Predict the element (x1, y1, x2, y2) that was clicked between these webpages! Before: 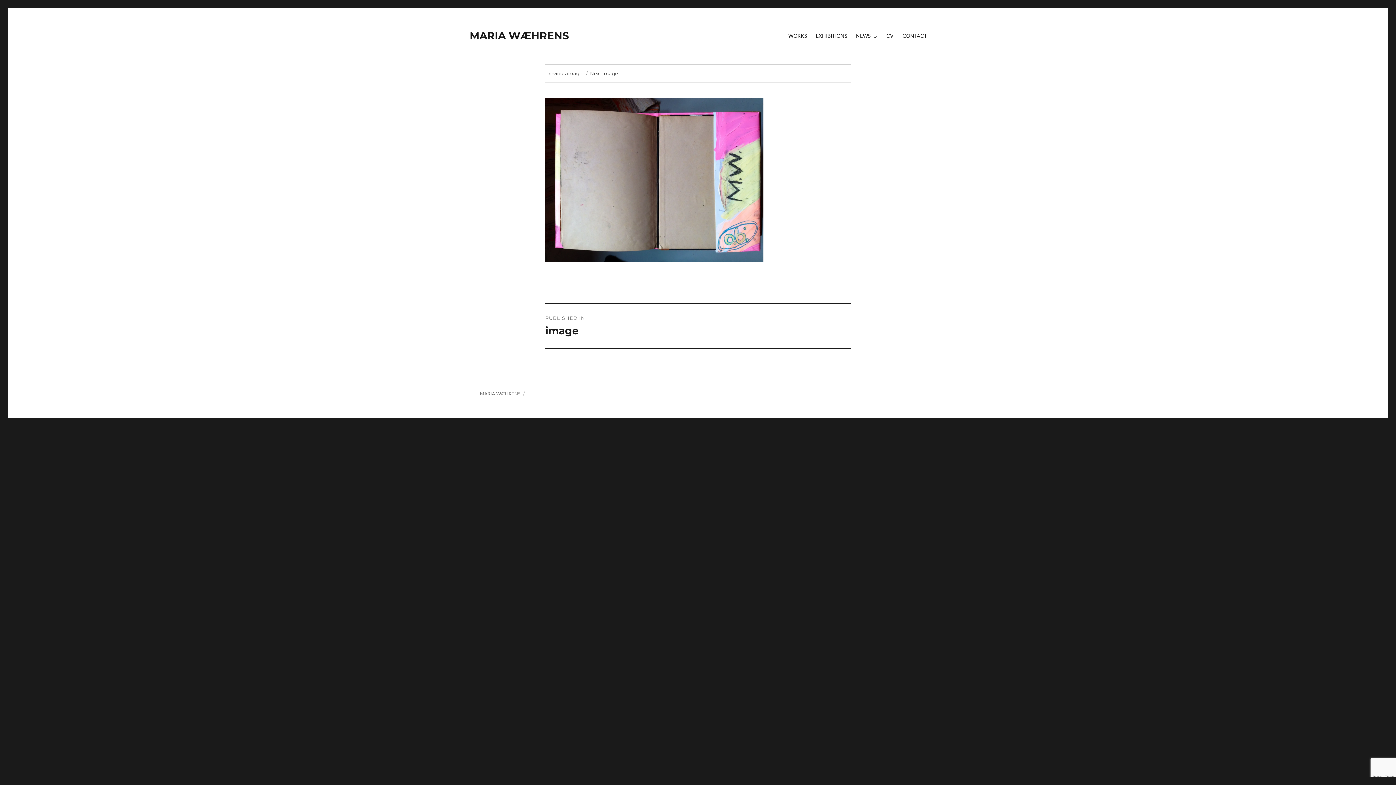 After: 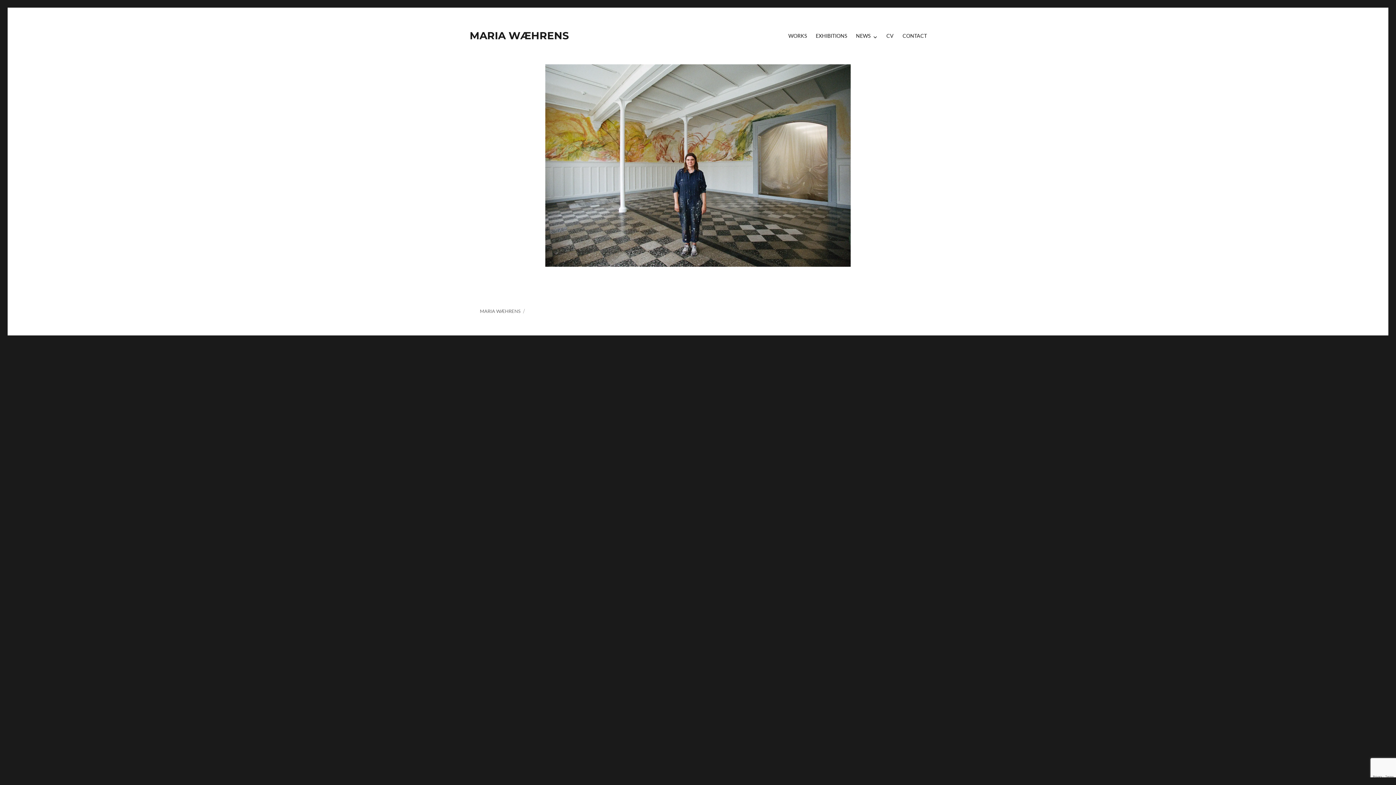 Action: bbox: (480, 390, 520, 396) label: MARIA WÆHRENS